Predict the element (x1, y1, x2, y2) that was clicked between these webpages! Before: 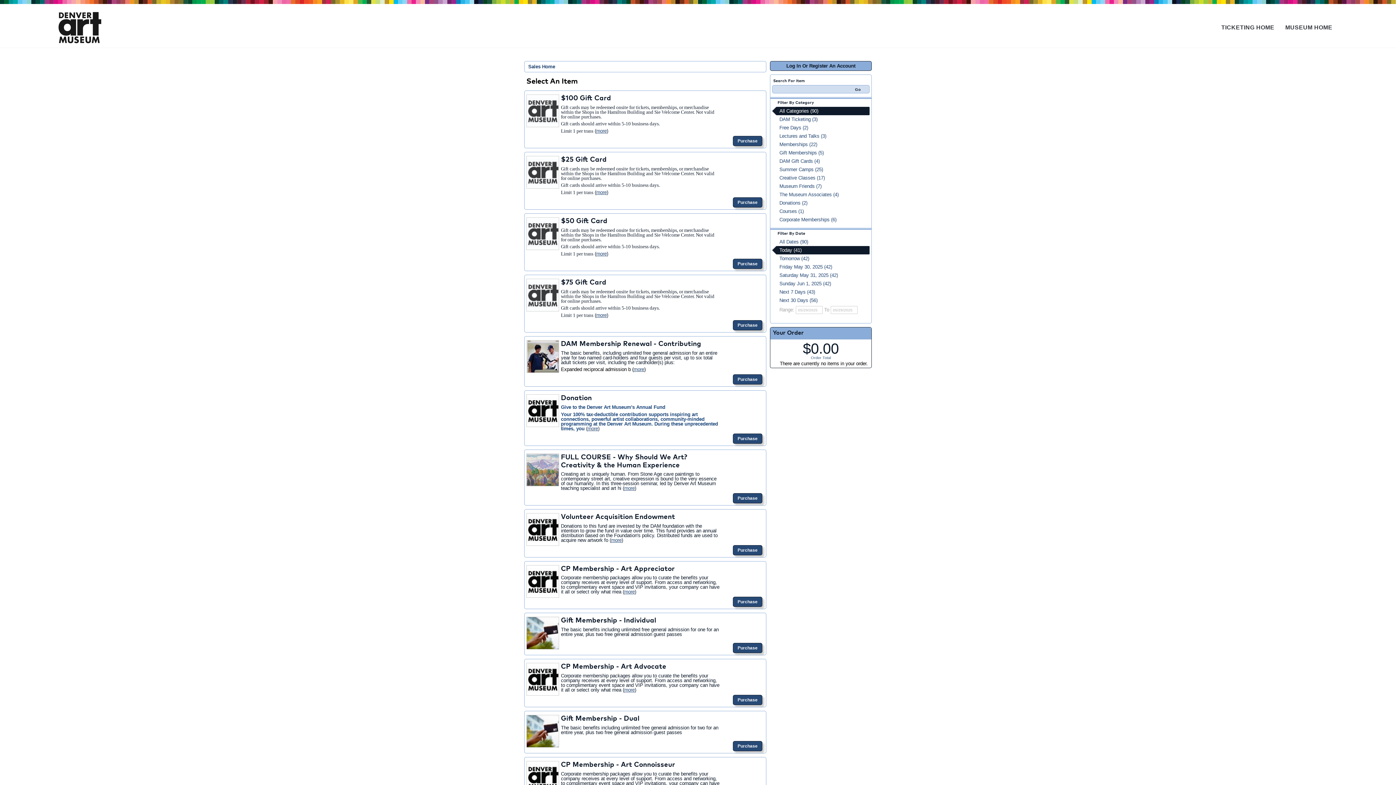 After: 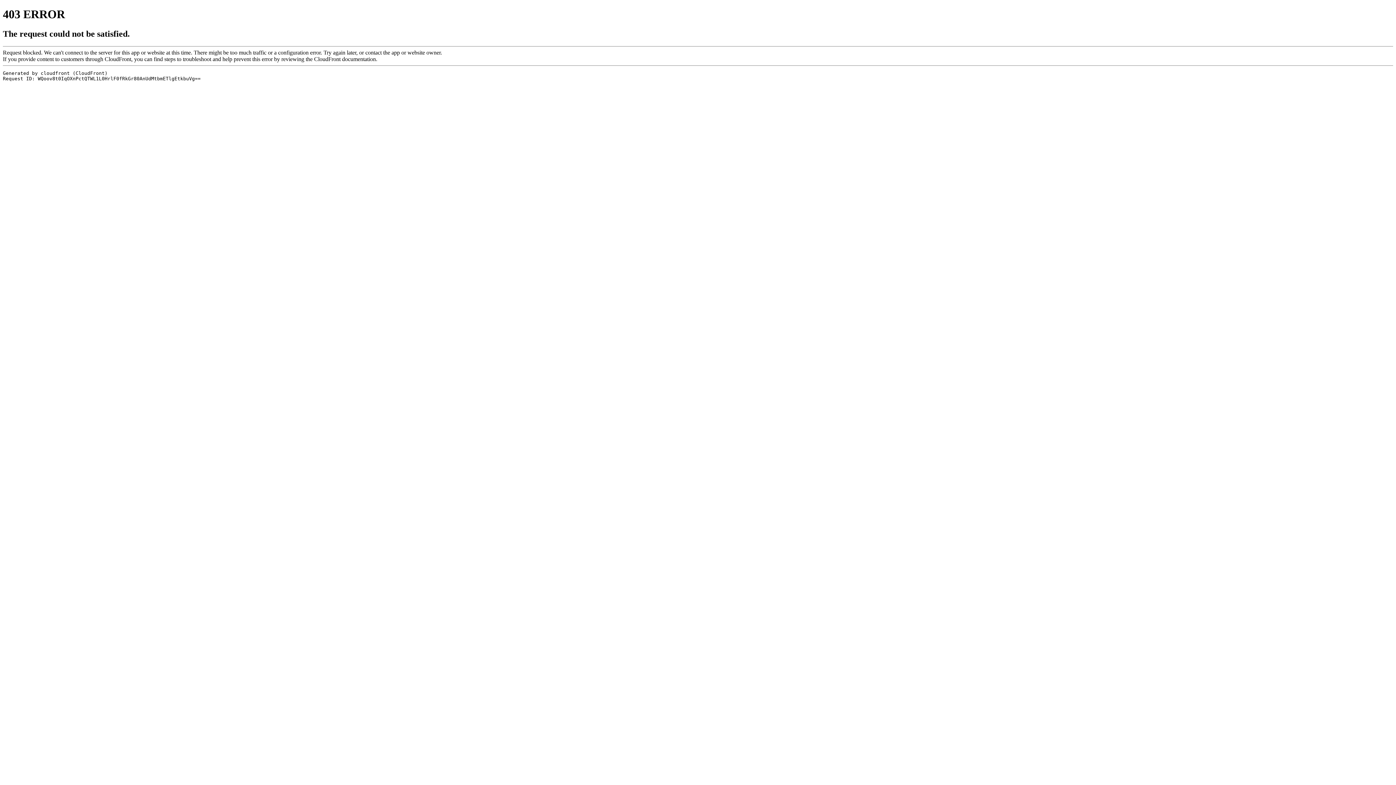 Action: bbox: (58, 11, 101, 43)